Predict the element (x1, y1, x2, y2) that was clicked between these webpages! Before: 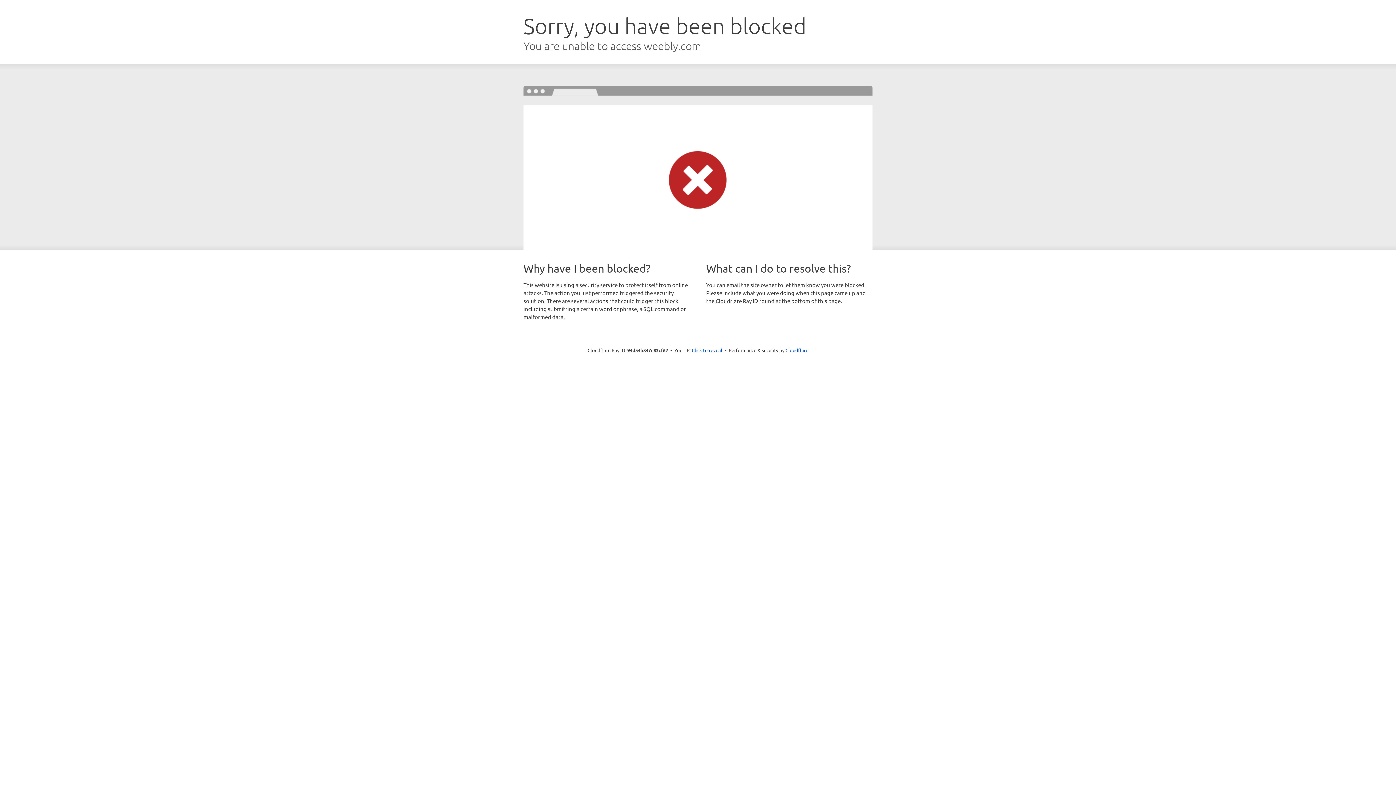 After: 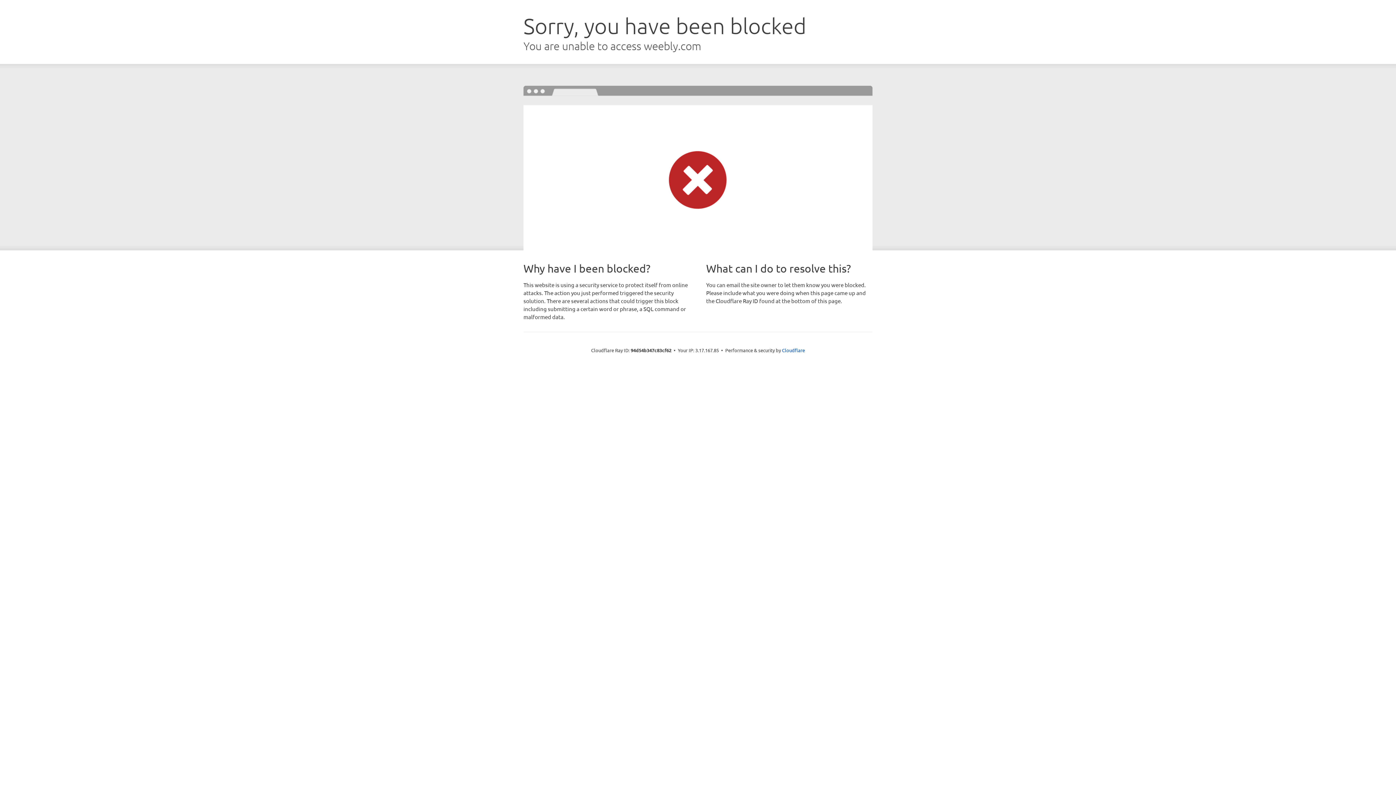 Action: bbox: (692, 346, 722, 353) label: Click to reveal